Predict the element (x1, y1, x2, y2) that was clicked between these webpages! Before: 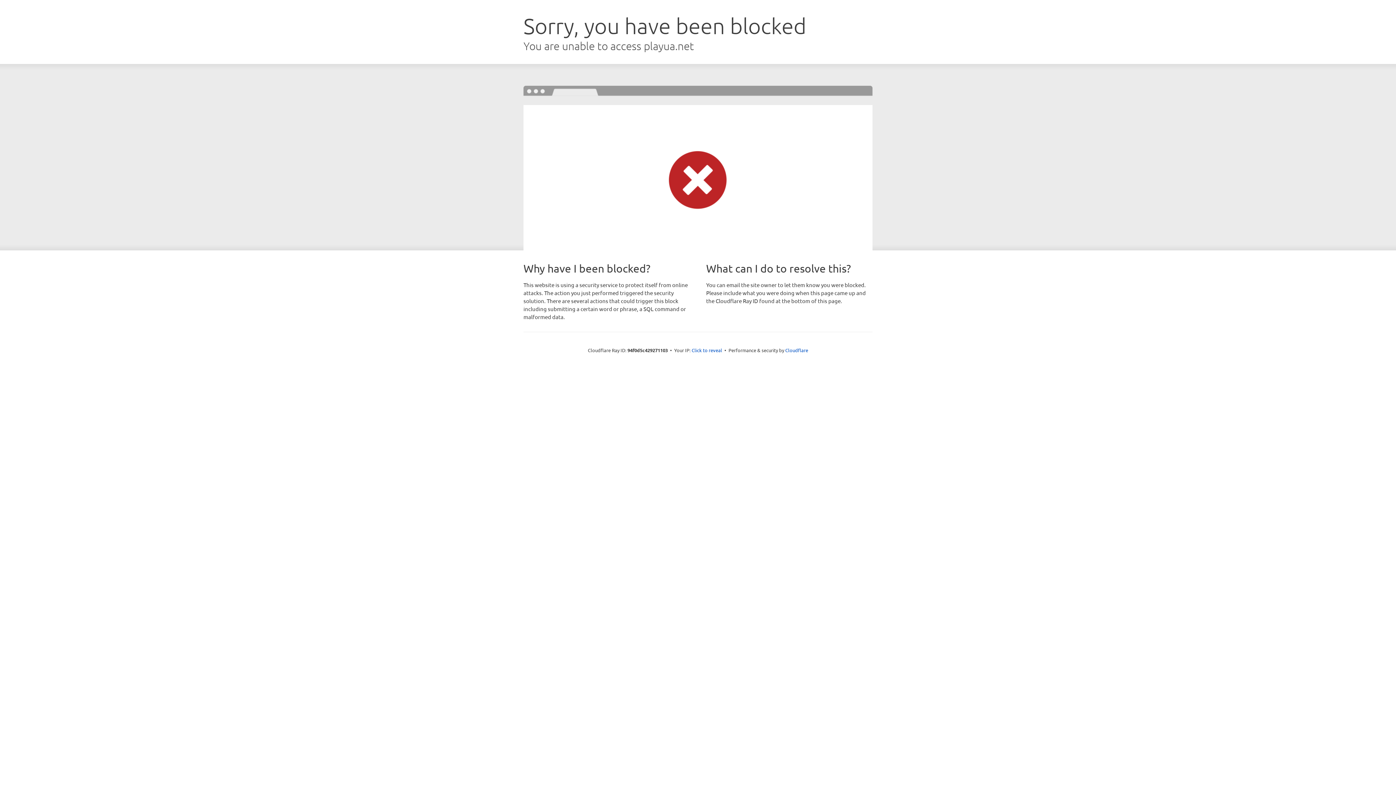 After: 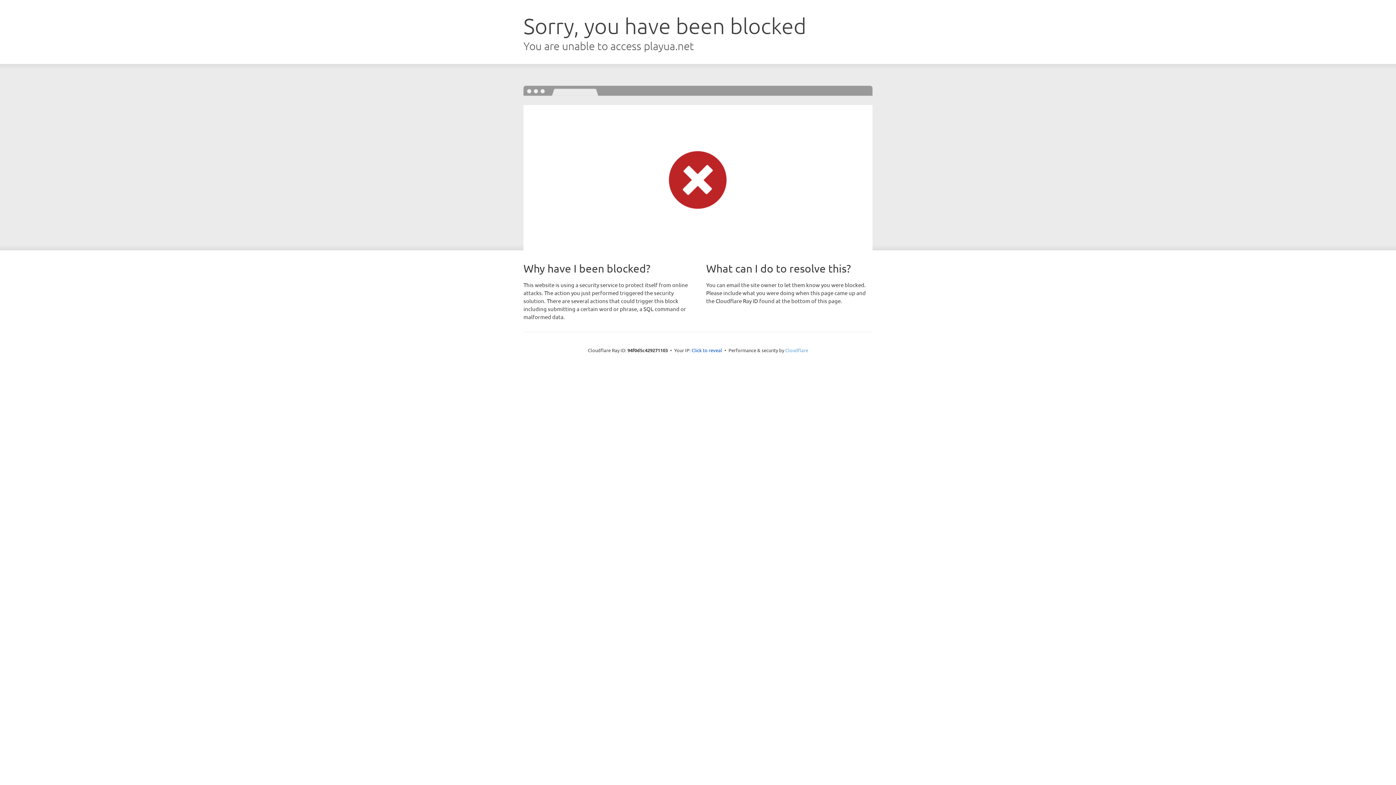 Action: bbox: (785, 347, 808, 353) label: Cloudflare